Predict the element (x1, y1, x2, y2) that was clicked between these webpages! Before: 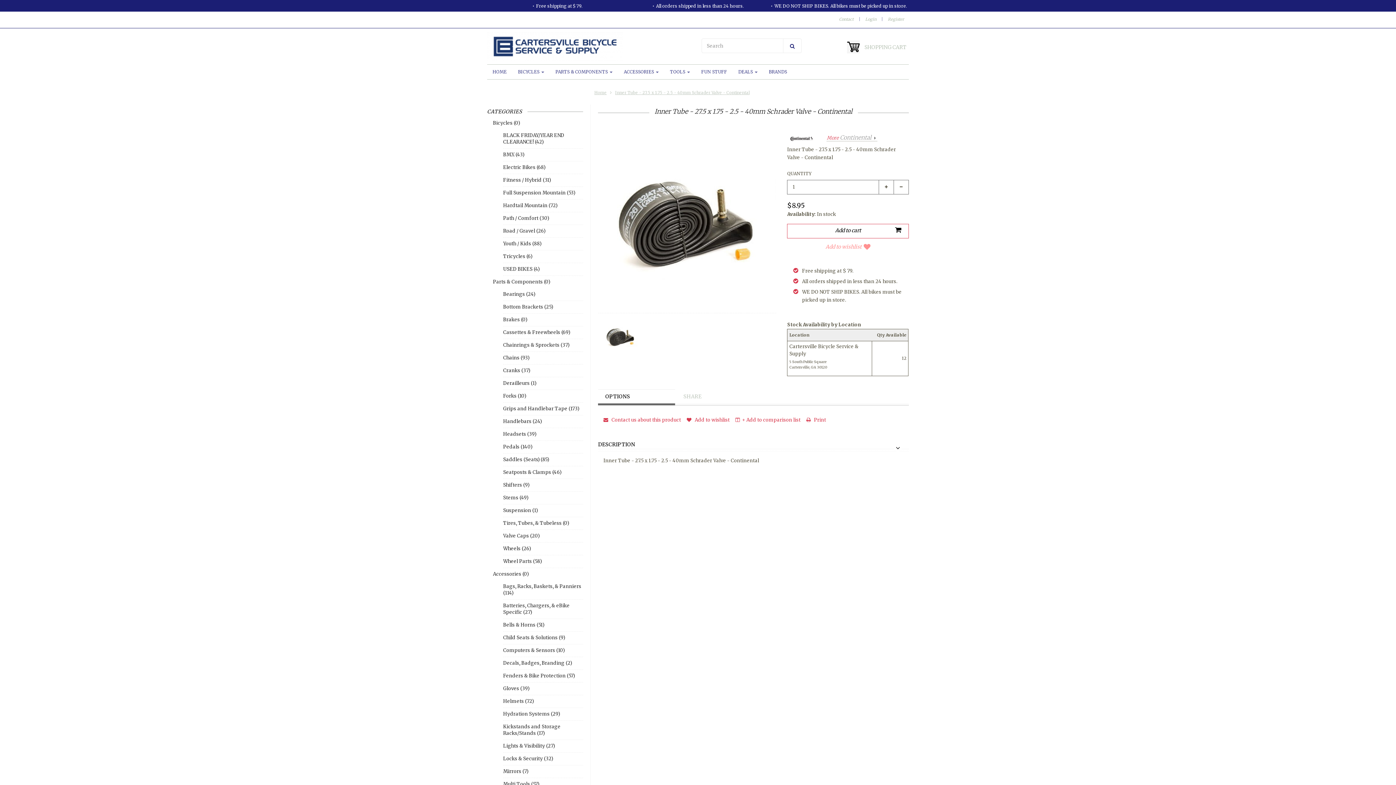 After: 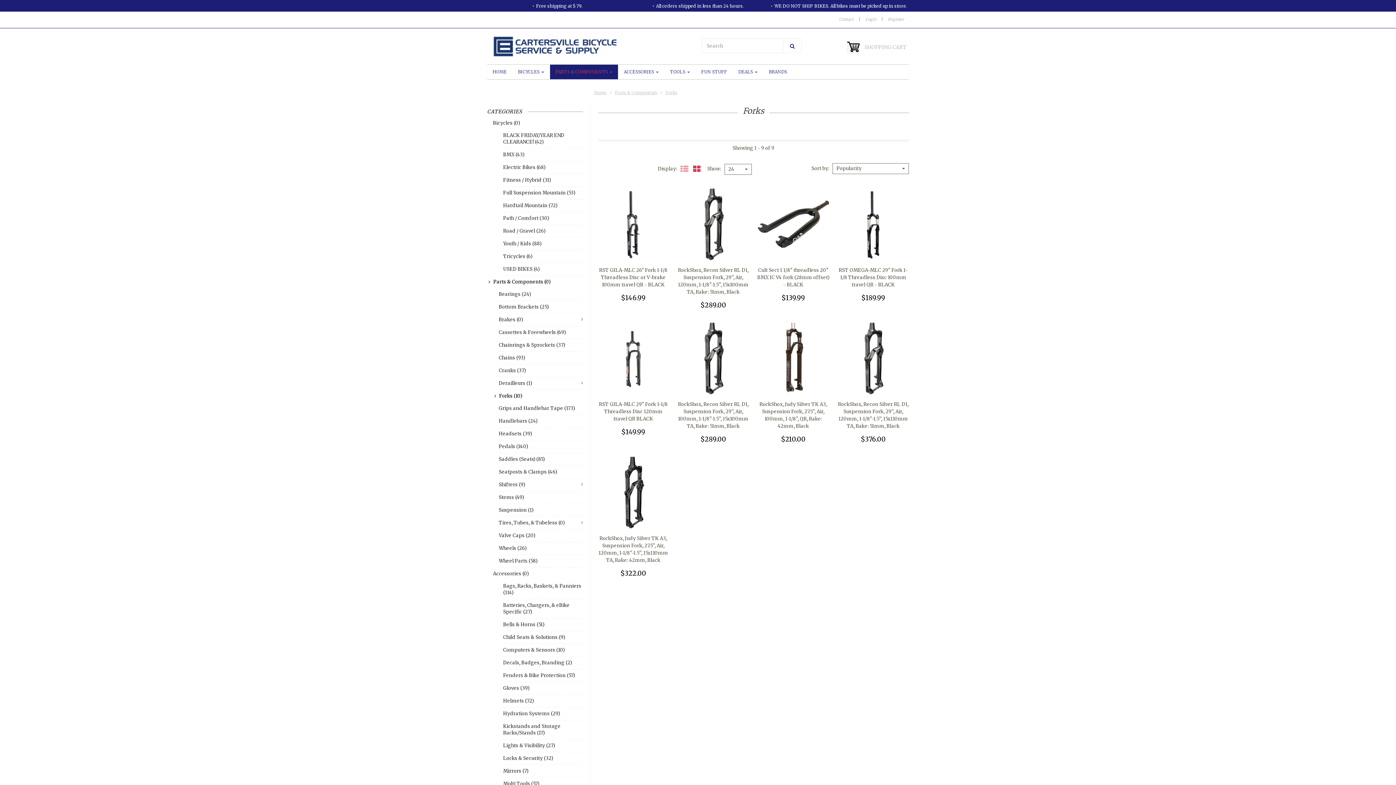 Action: bbox: (503, 390, 583, 402) label: Forks (10)